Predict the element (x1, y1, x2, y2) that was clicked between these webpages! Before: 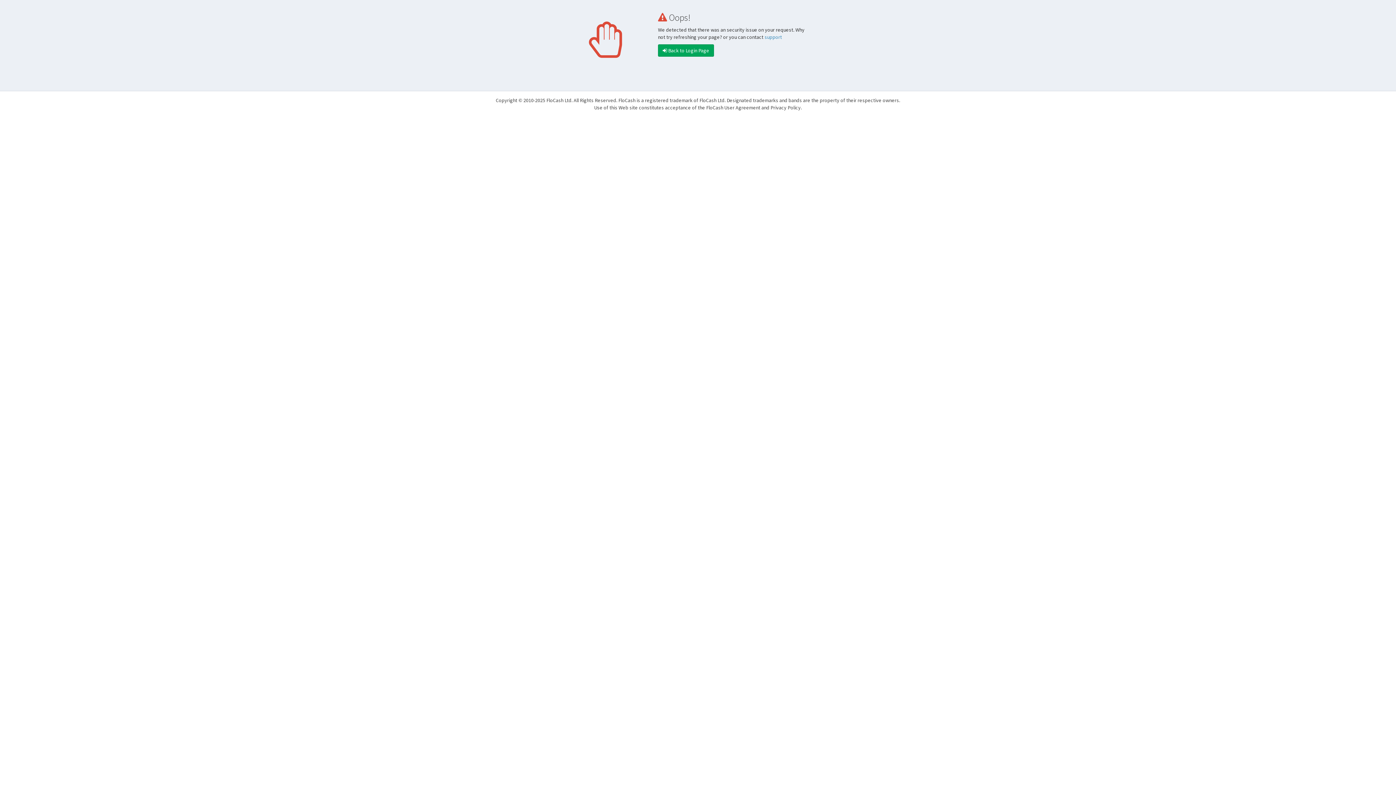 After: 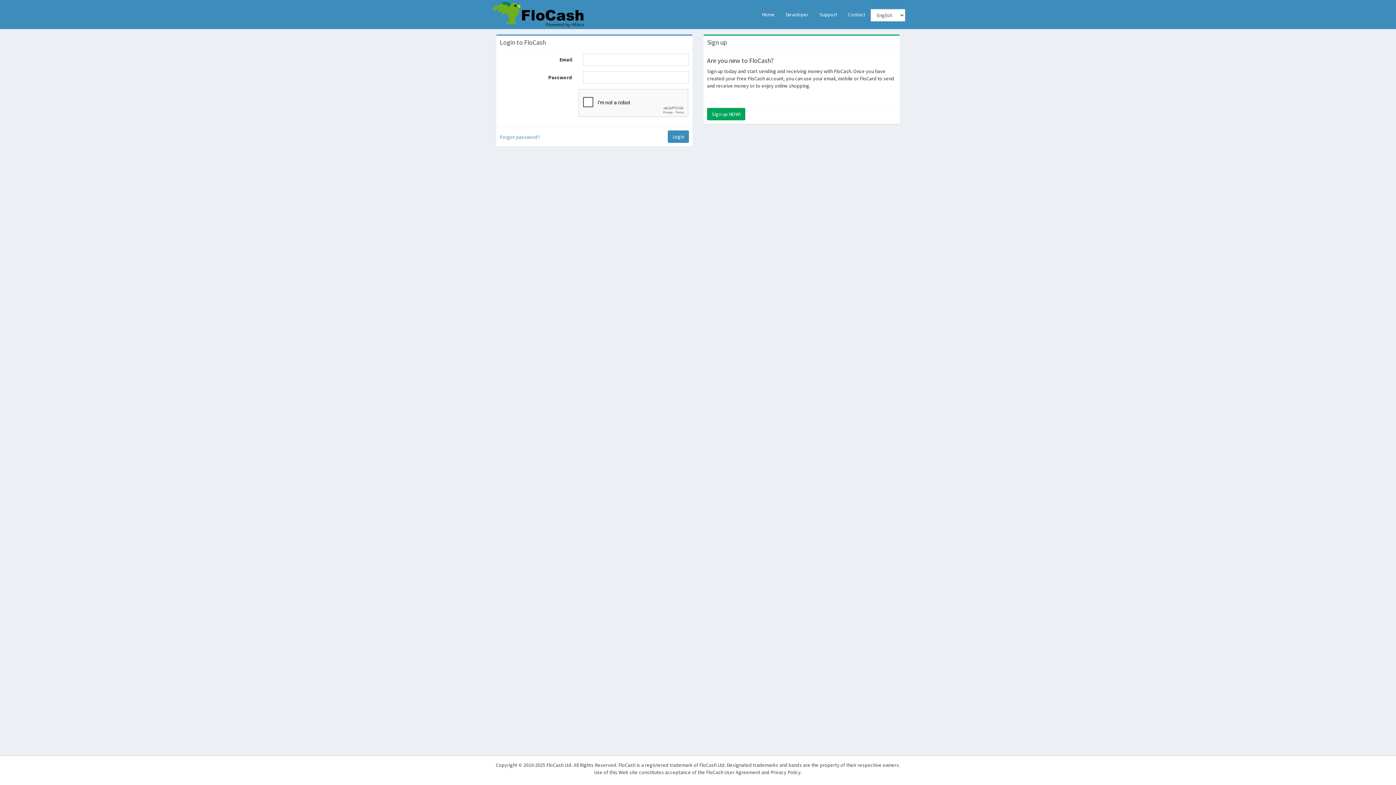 Action: label:  Back to Login Page bbox: (658, 44, 714, 56)